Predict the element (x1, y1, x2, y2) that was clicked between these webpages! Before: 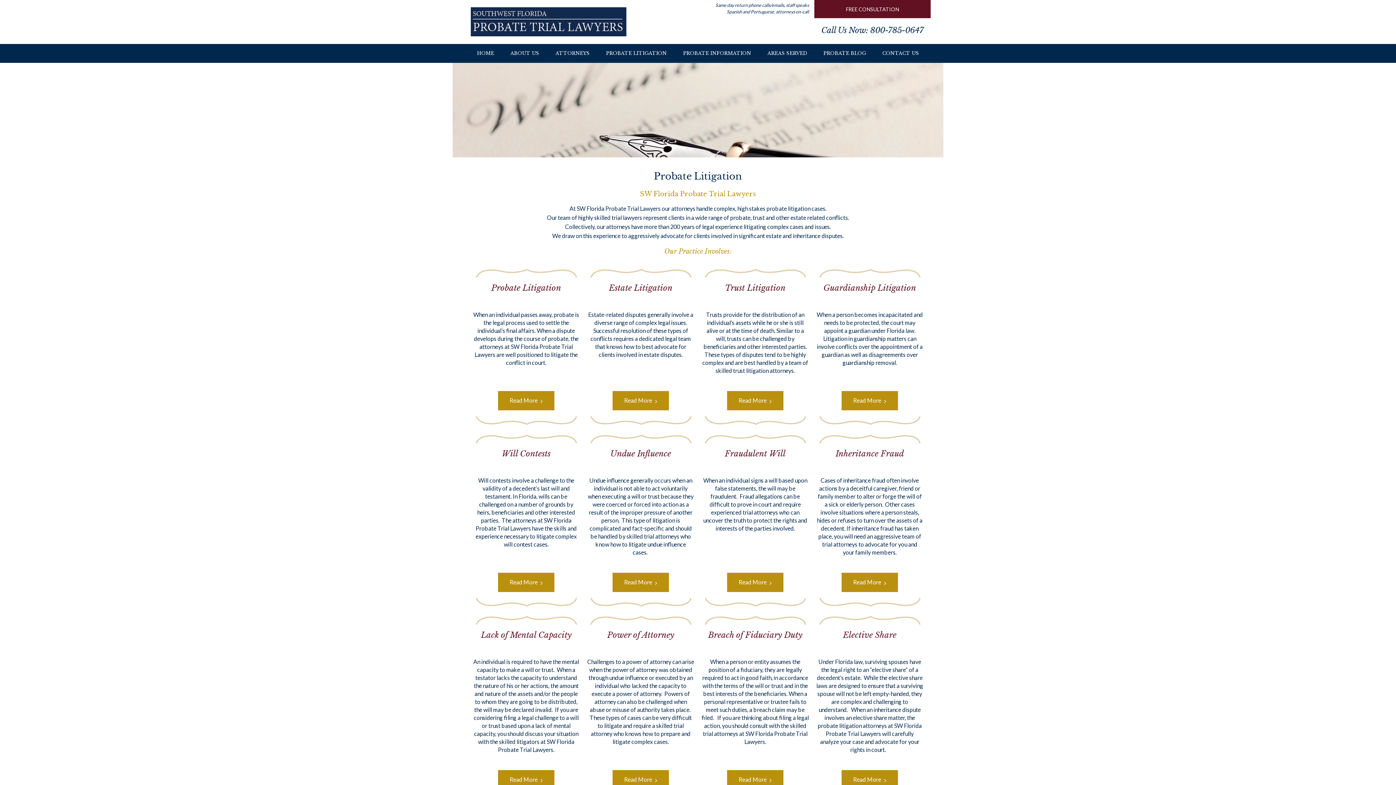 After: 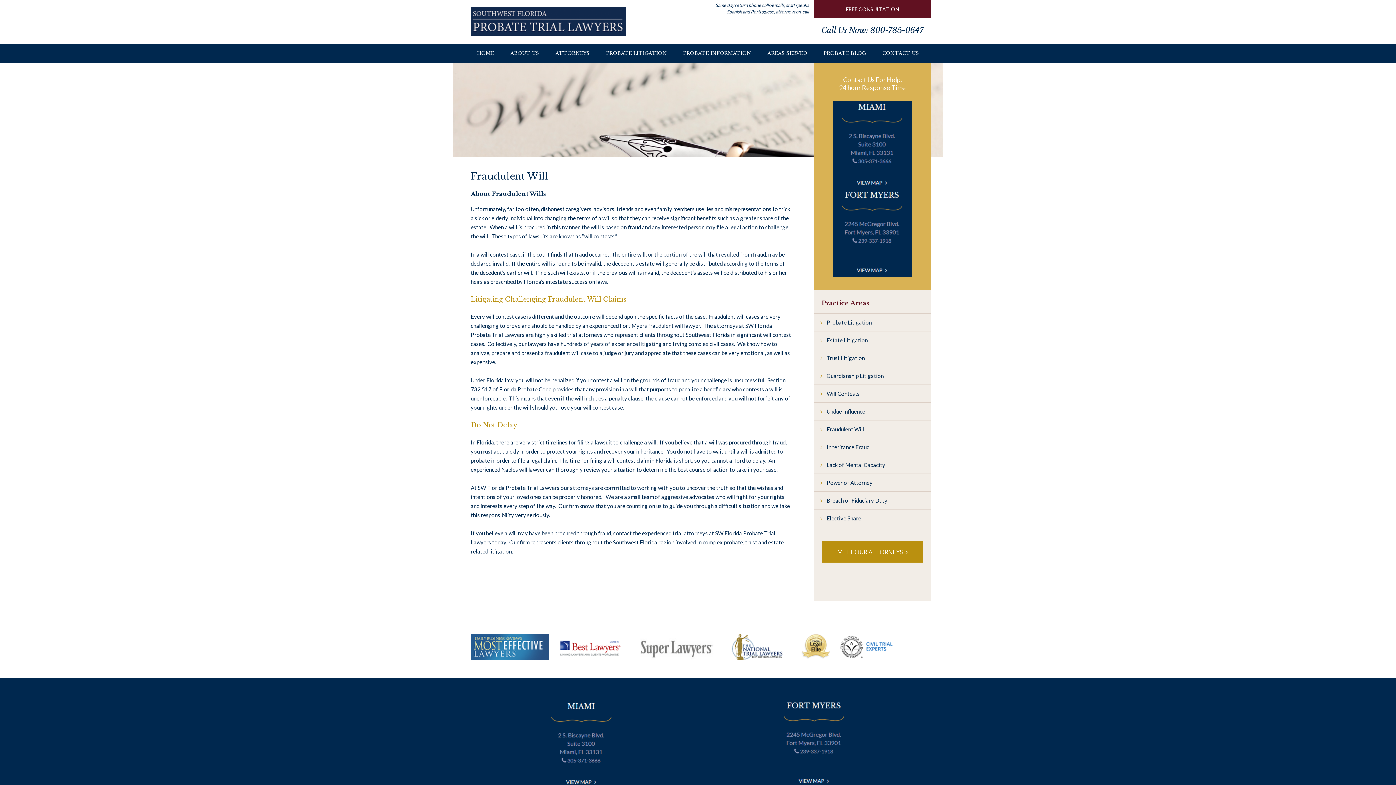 Action: bbox: (727, 572, 783, 592) label: Read More 